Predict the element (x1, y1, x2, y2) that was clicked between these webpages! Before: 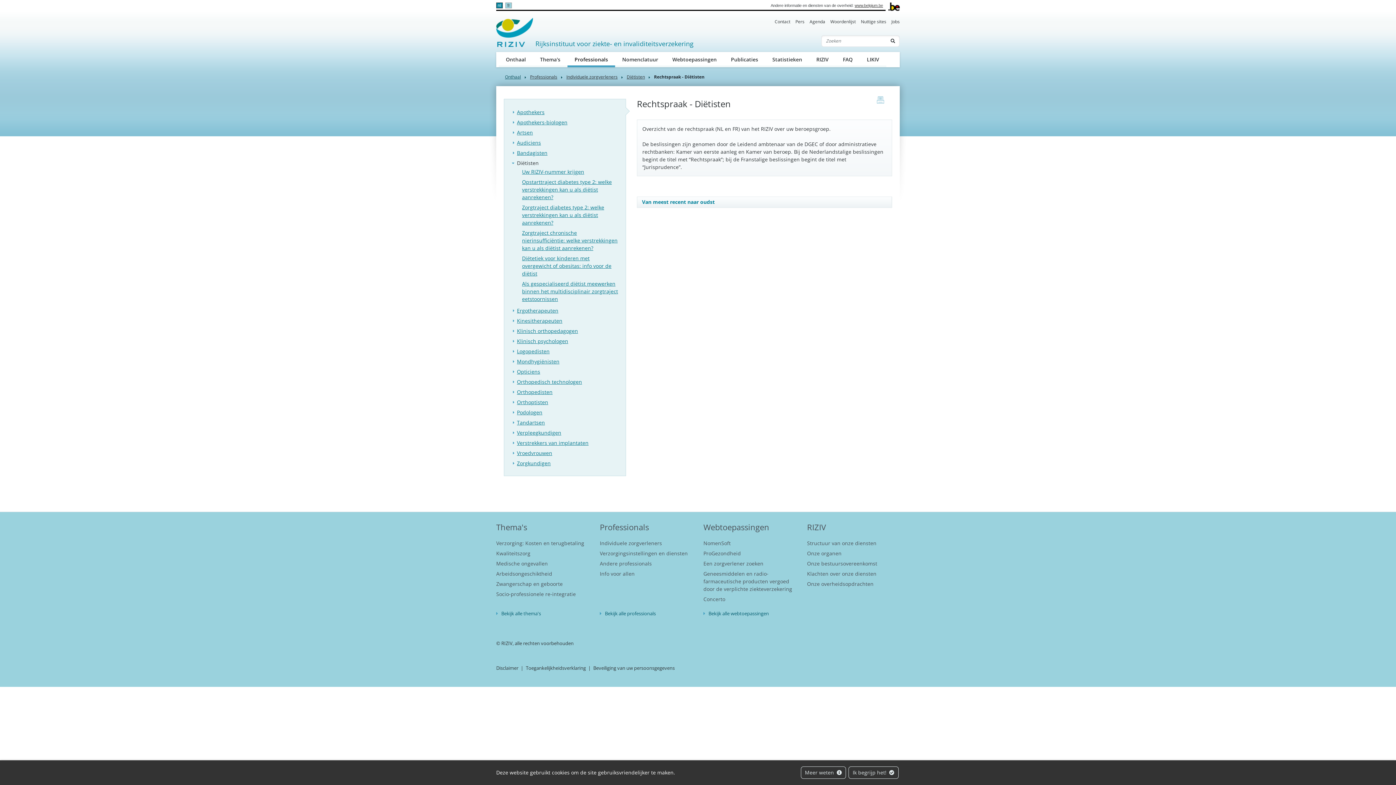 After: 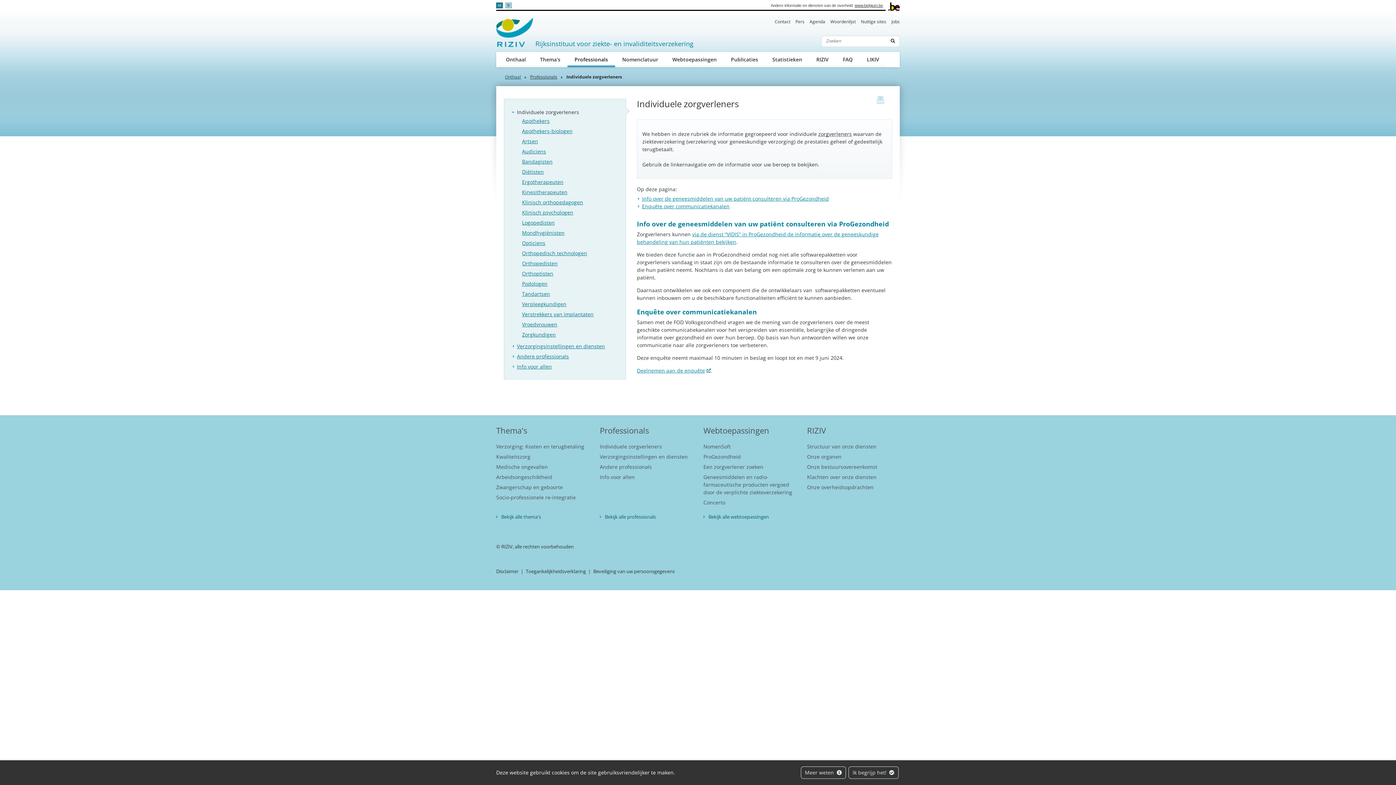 Action: label: Individuele zorgverleners bbox: (566, 73, 617, 80)